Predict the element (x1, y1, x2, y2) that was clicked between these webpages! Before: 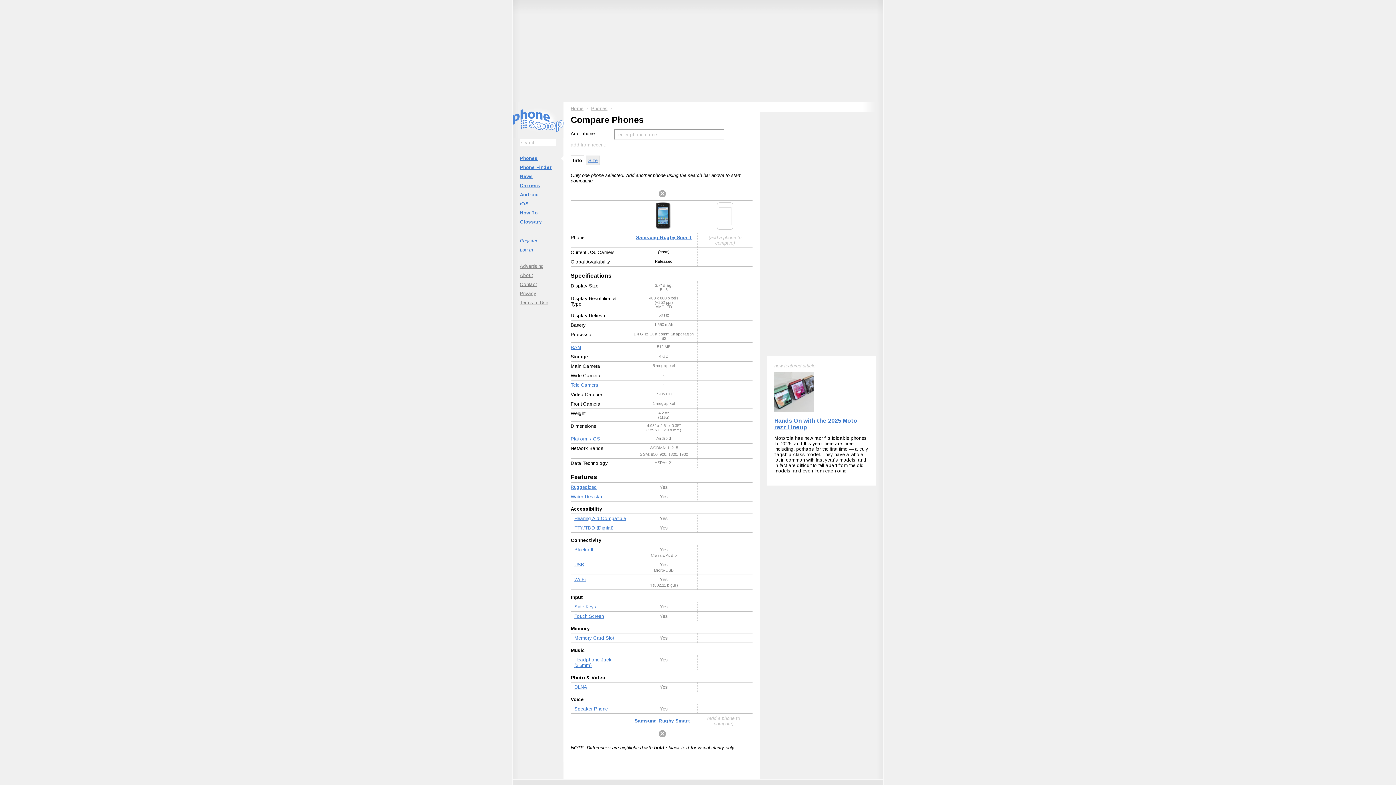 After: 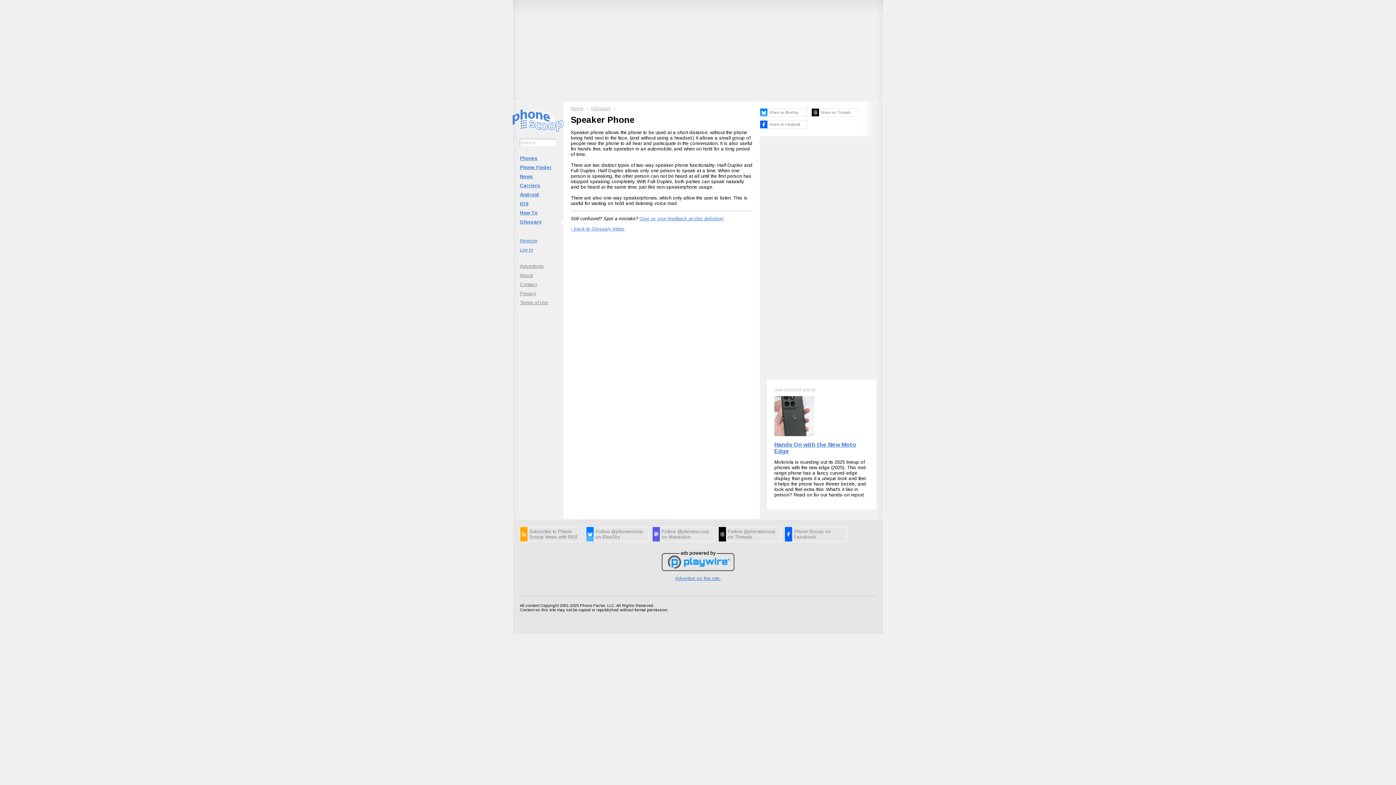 Action: label: Speaker Phone bbox: (574, 706, 608, 712)